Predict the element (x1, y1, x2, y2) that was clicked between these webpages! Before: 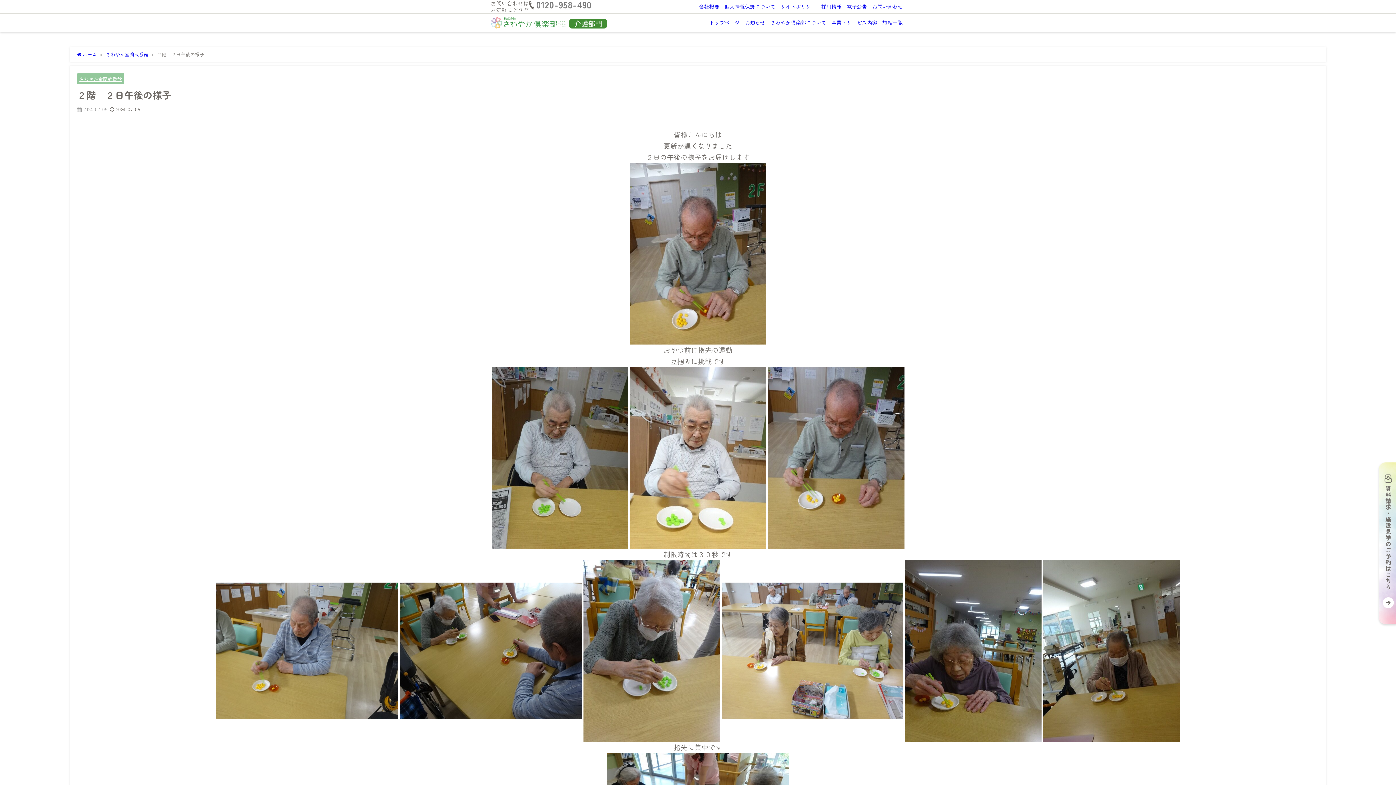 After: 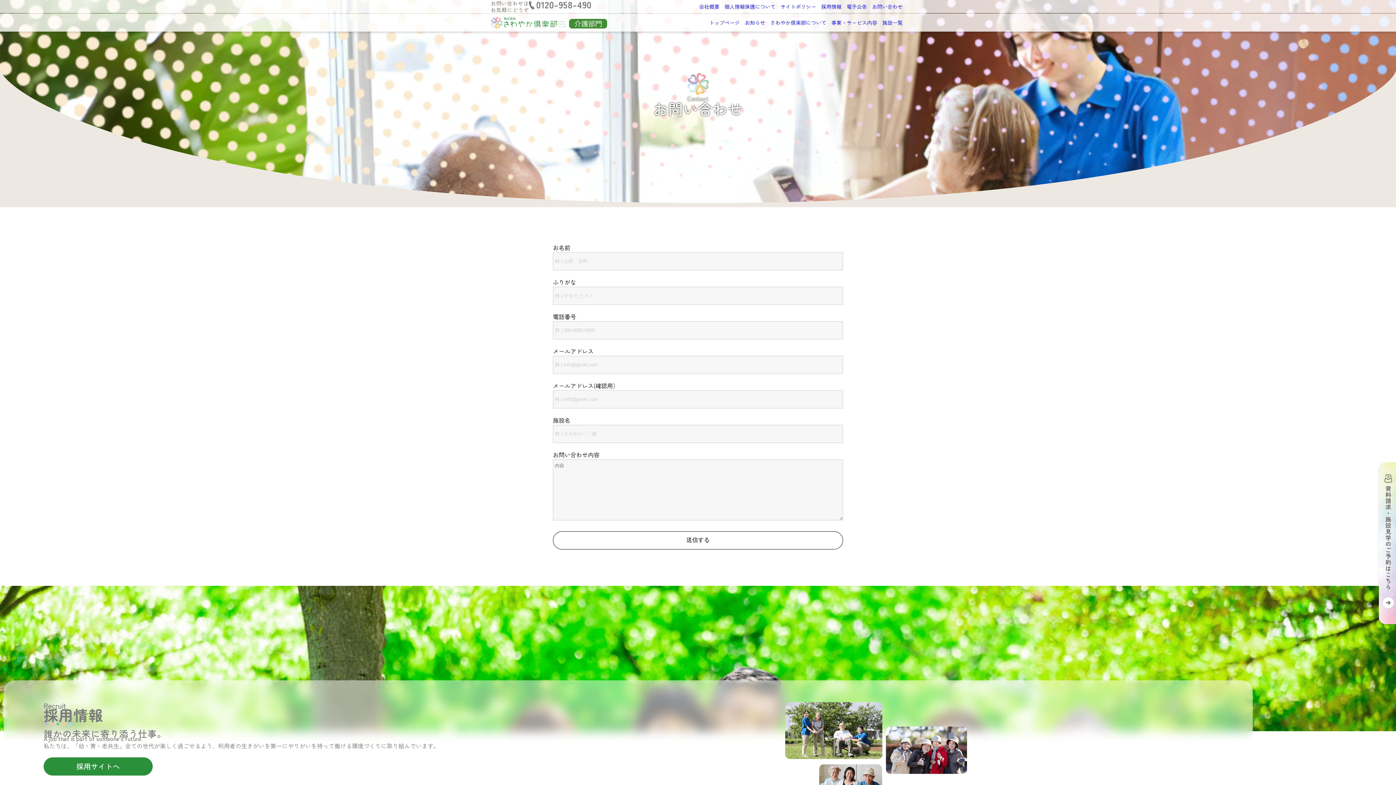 Action: bbox: (1376, 460, 1400, 628)